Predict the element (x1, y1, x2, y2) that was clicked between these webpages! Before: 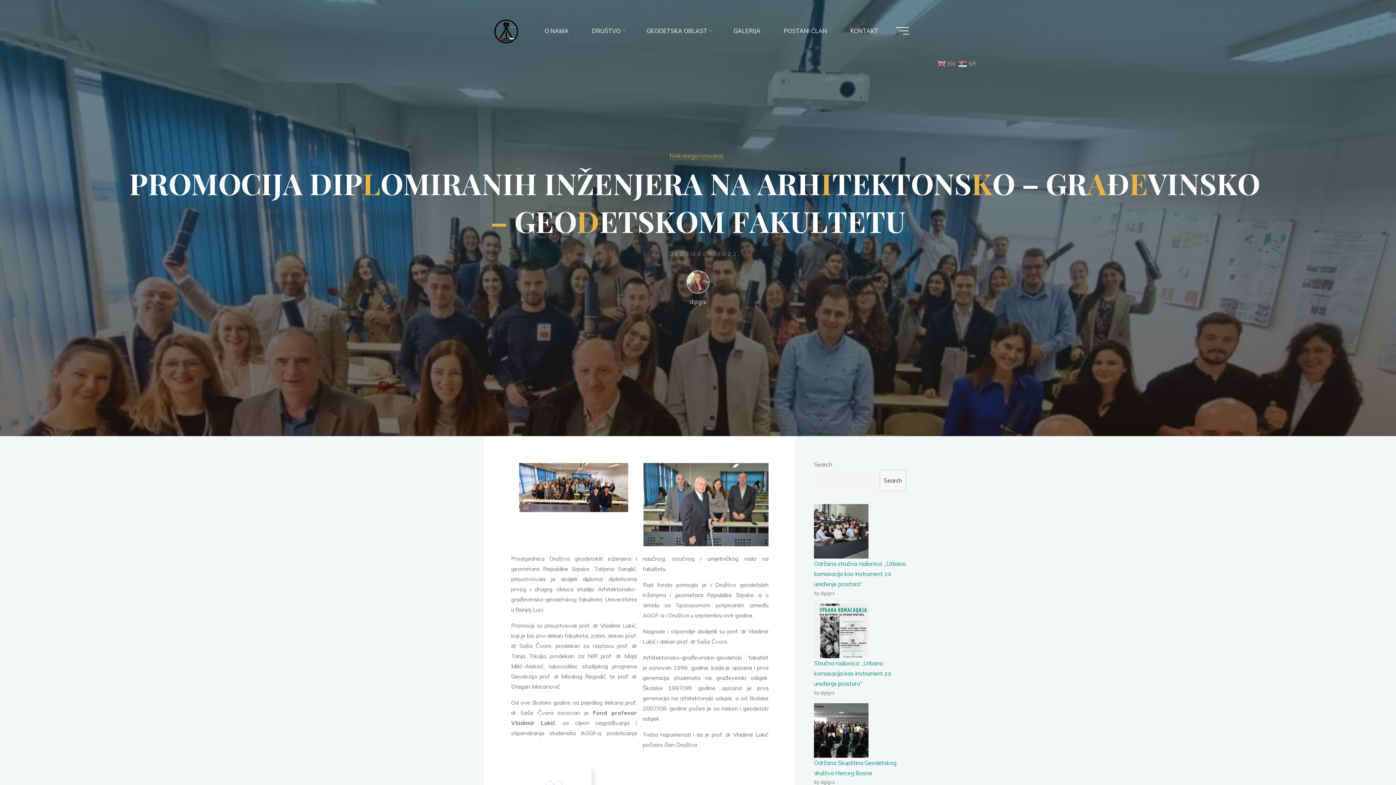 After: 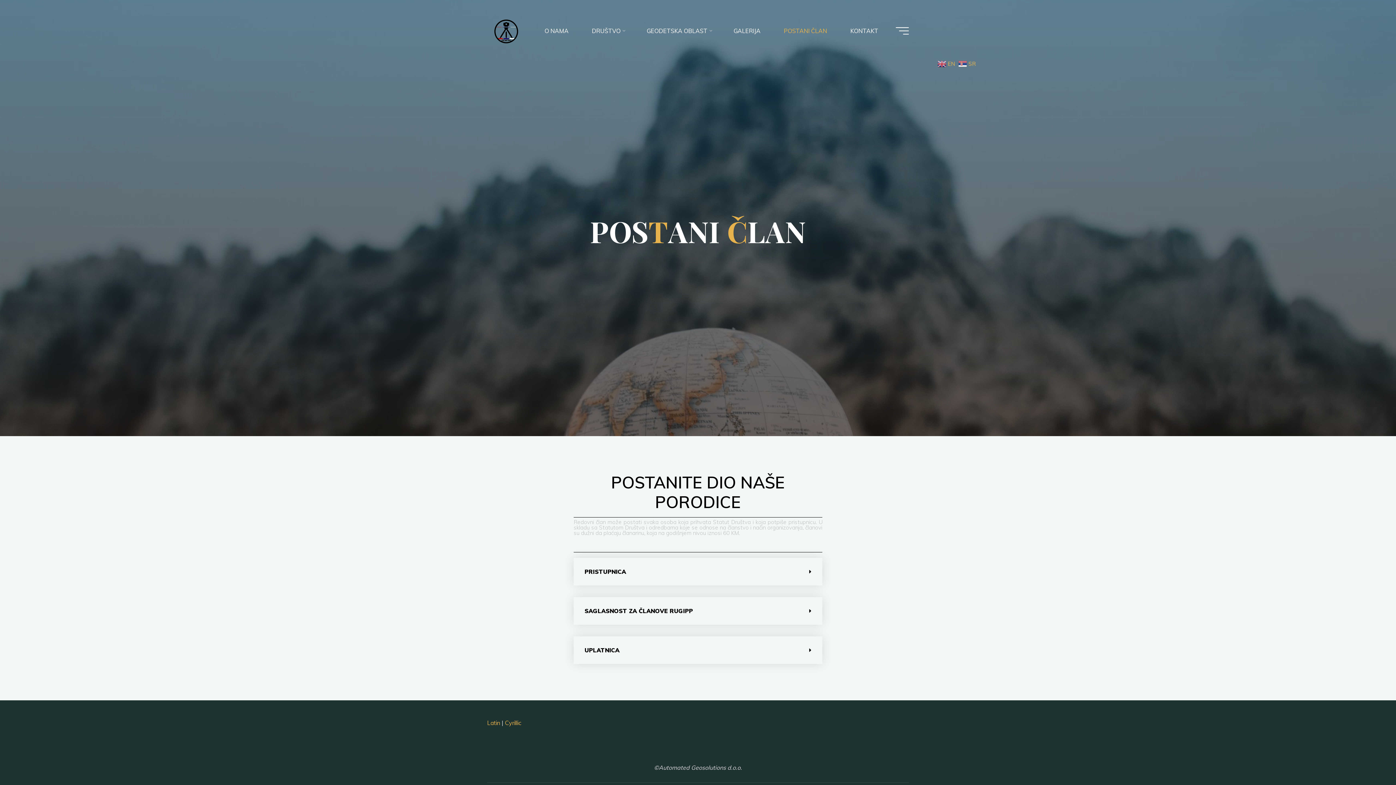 Action: label: POSTANI ČLAN bbox: (772, 3, 838, 58)